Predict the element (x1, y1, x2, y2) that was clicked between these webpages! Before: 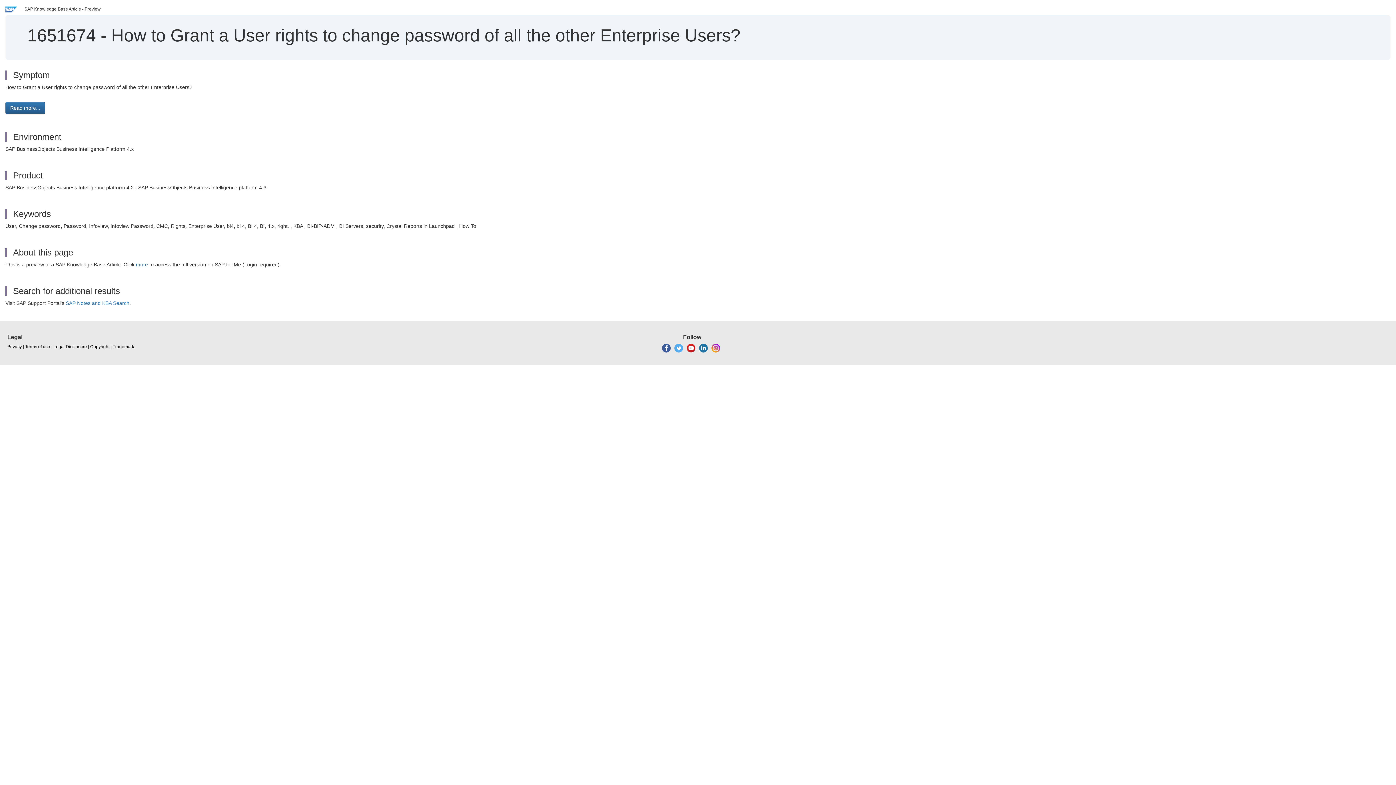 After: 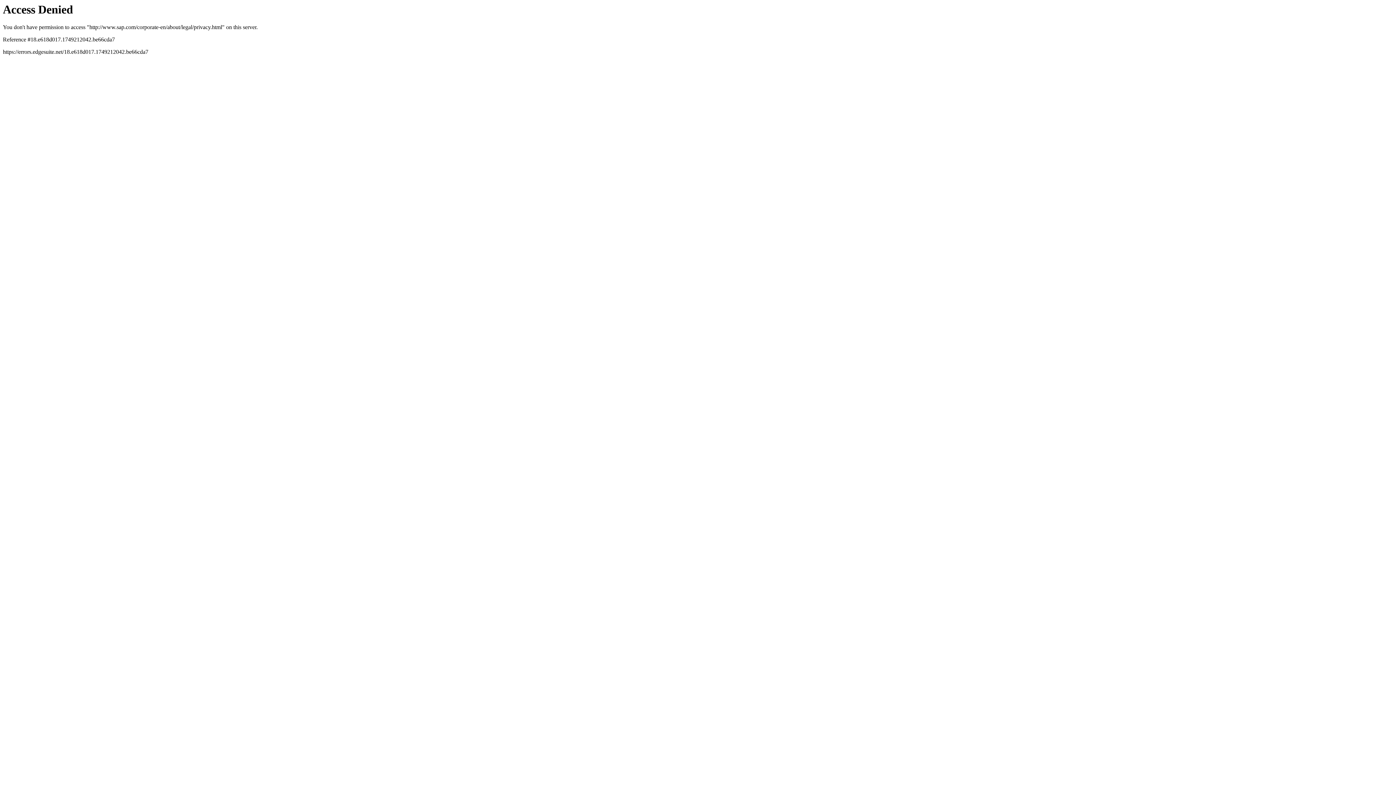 Action: bbox: (7, 344, 21, 350) label: Privacy